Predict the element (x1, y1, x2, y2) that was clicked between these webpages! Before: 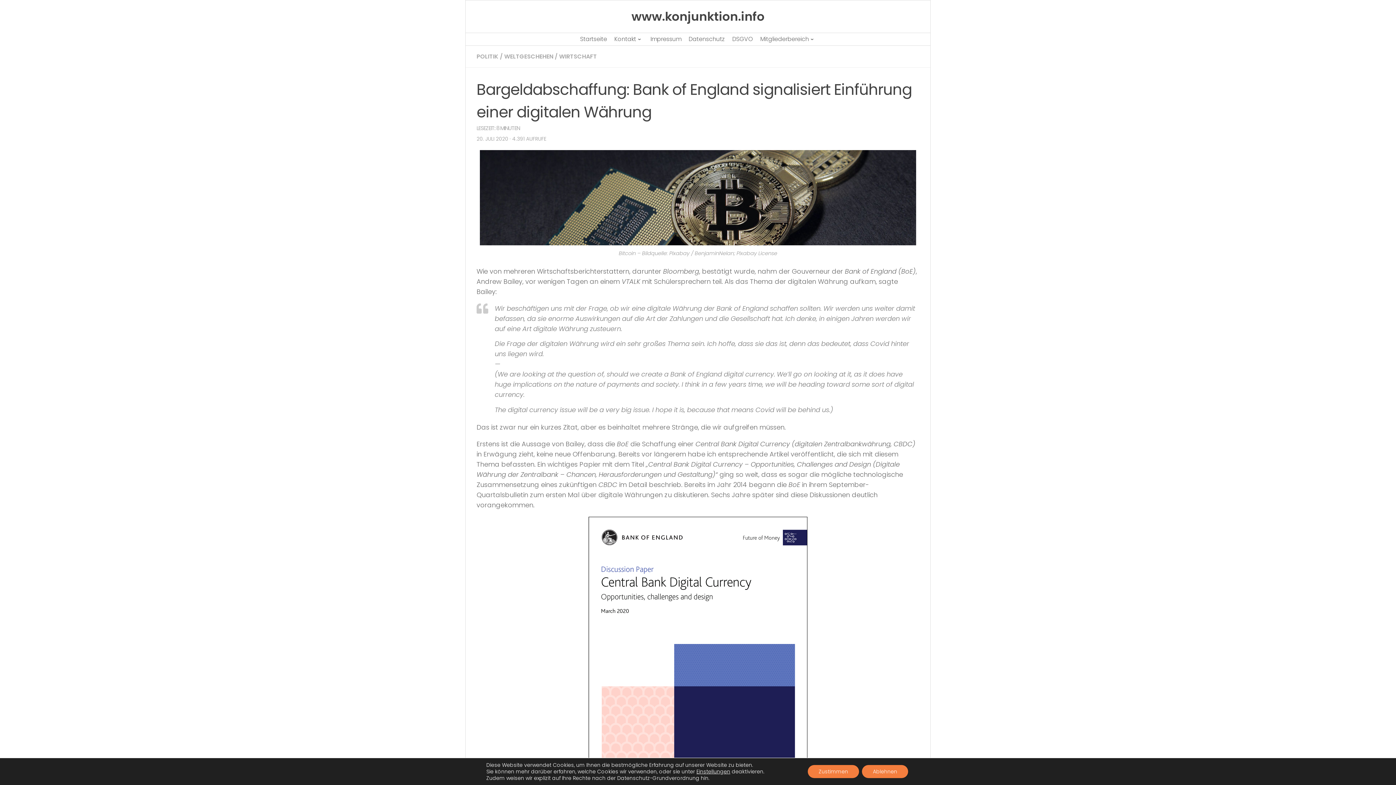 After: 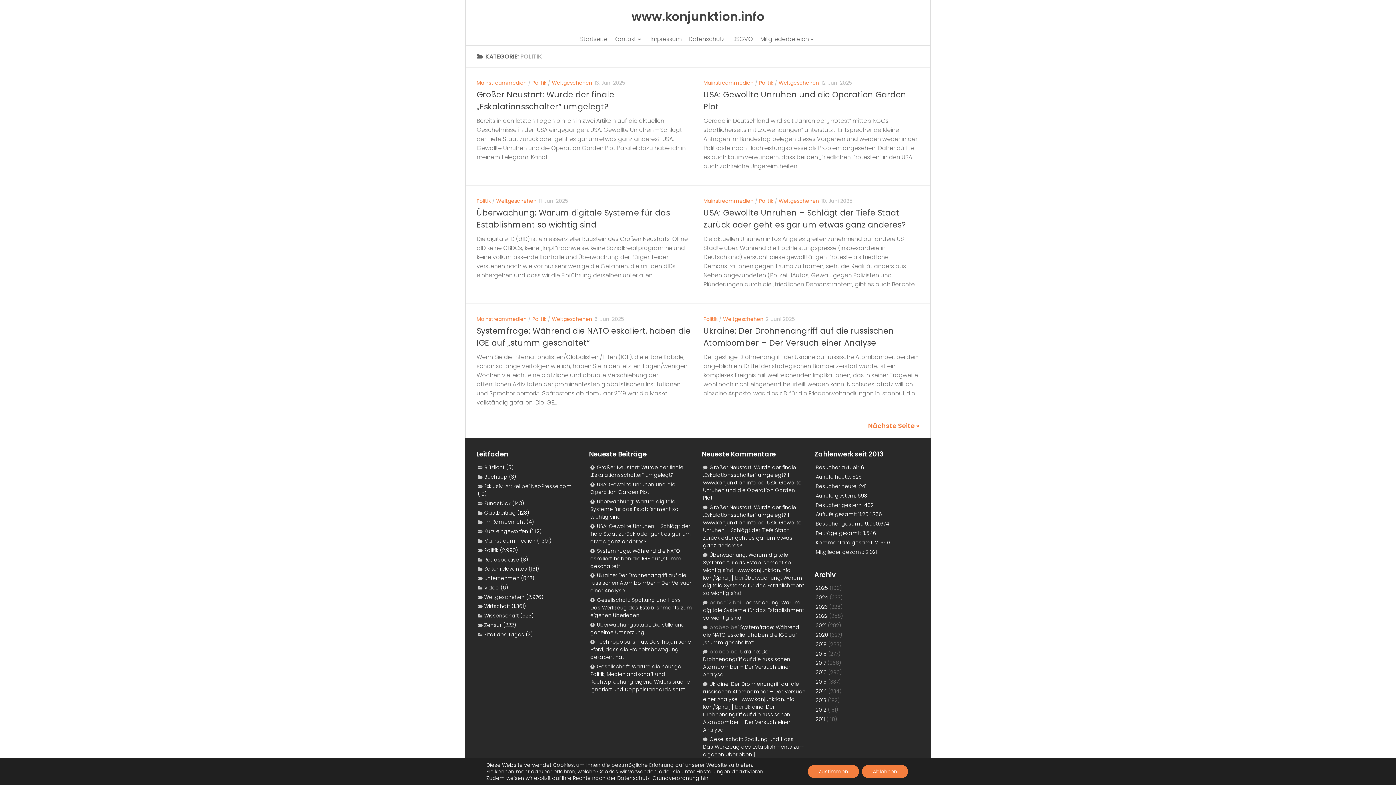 Action: bbox: (476, 52, 498, 60) label: POLITIK